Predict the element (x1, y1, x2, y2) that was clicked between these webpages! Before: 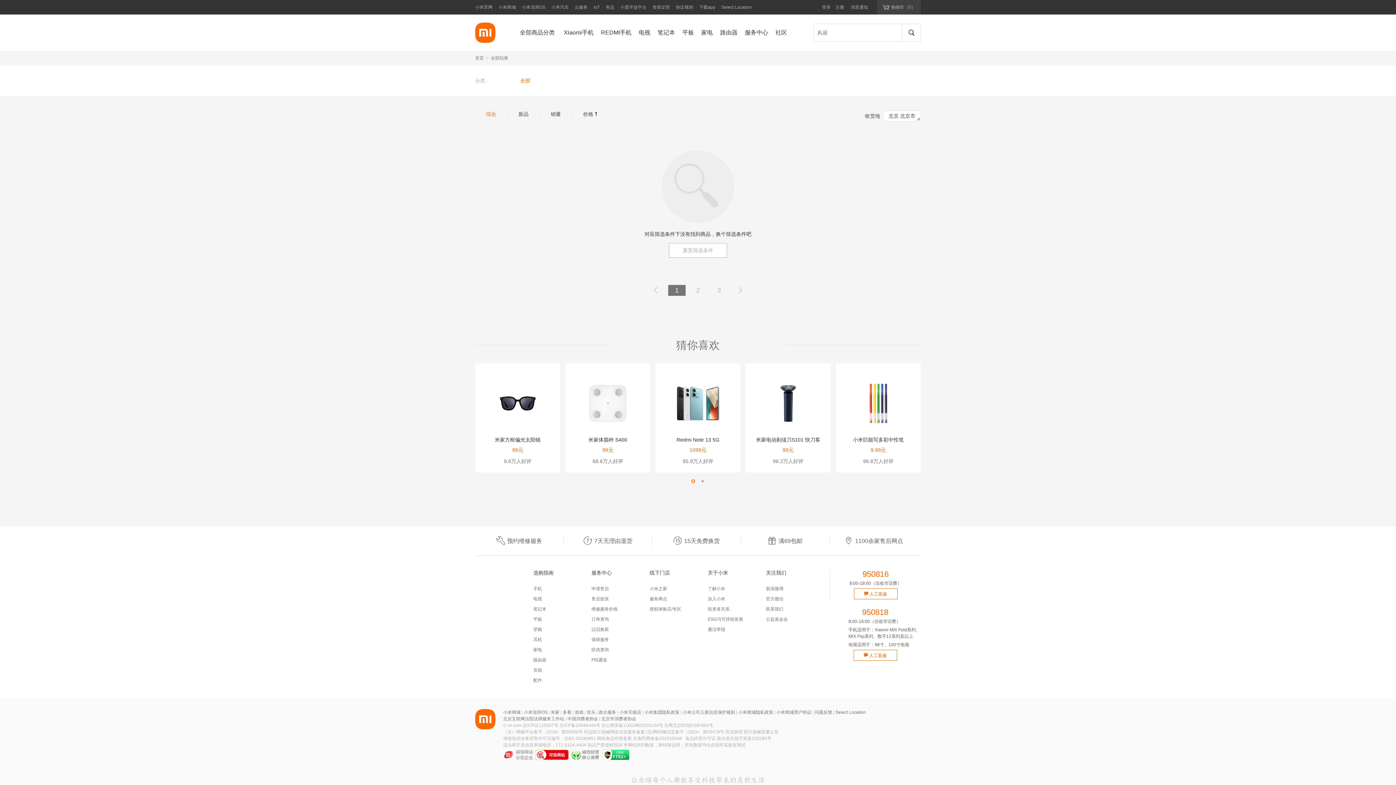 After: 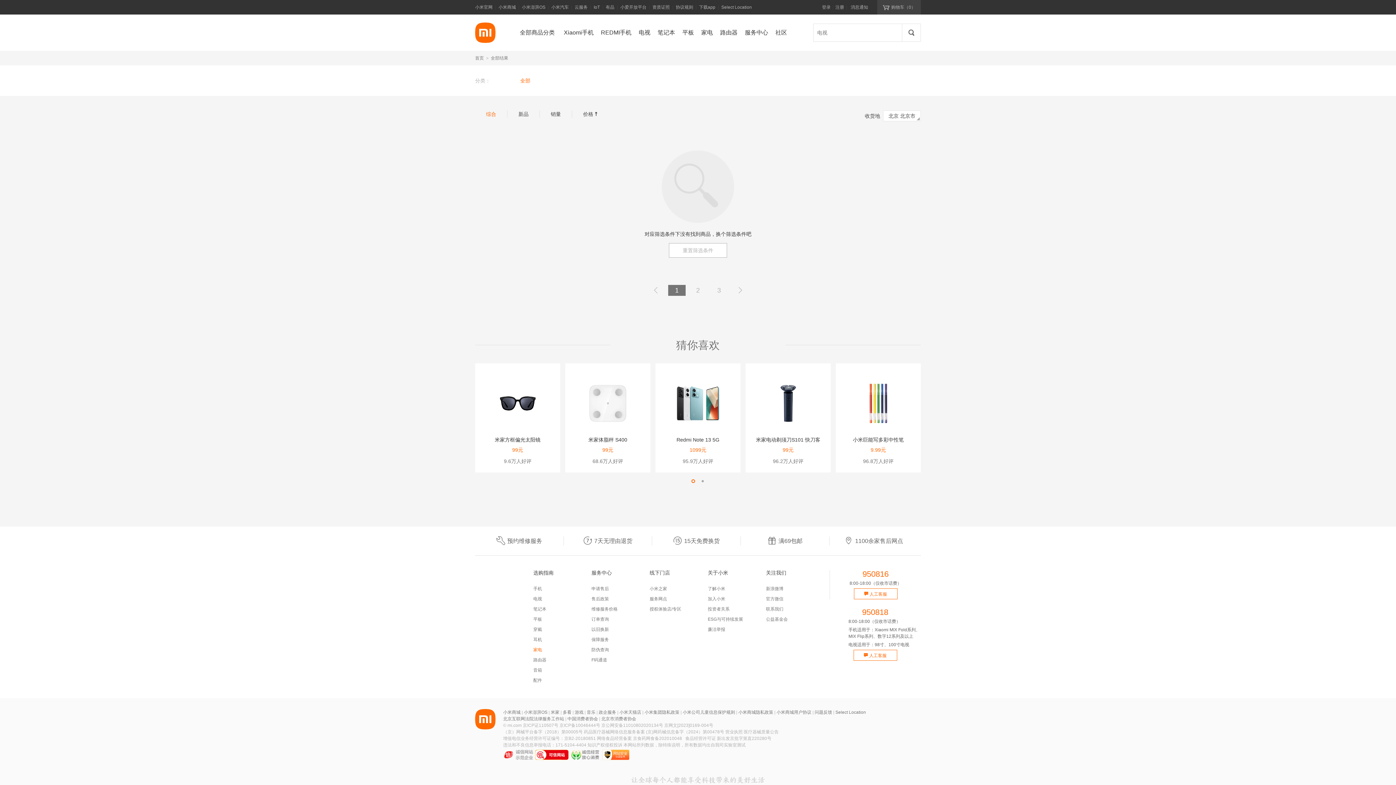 Action: bbox: (533, 647, 542, 652) label: 家电